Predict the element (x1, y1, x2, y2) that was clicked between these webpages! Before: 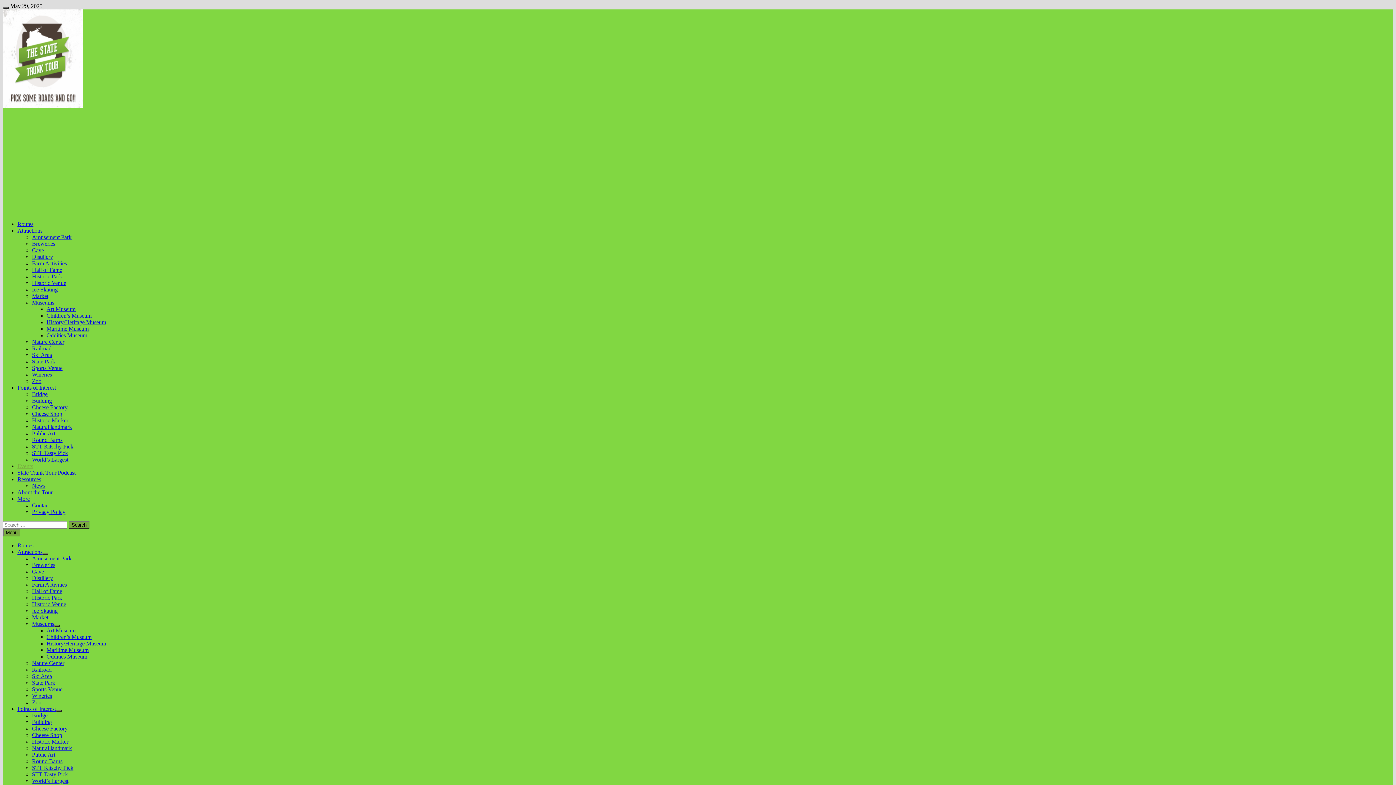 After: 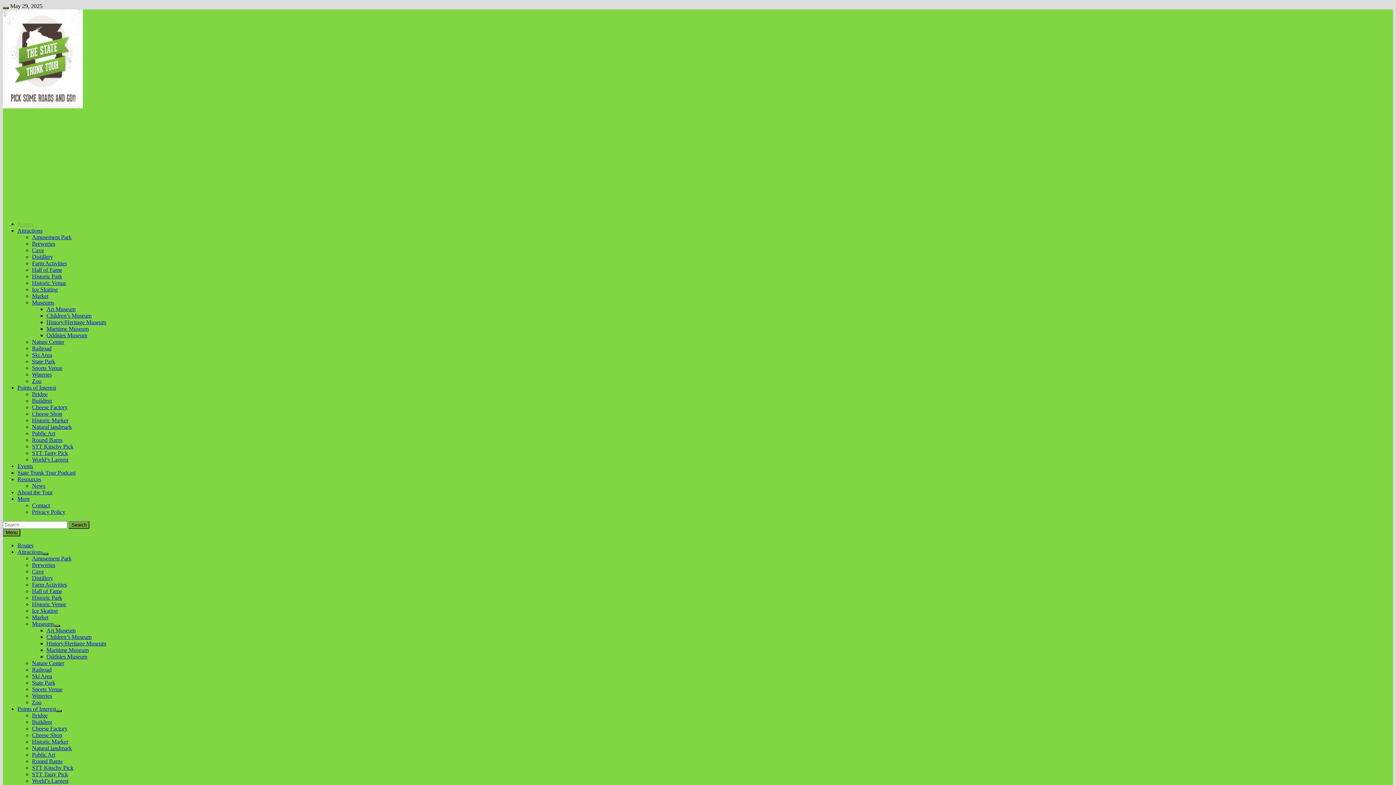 Action: label: Routes bbox: (17, 542, 33, 548)